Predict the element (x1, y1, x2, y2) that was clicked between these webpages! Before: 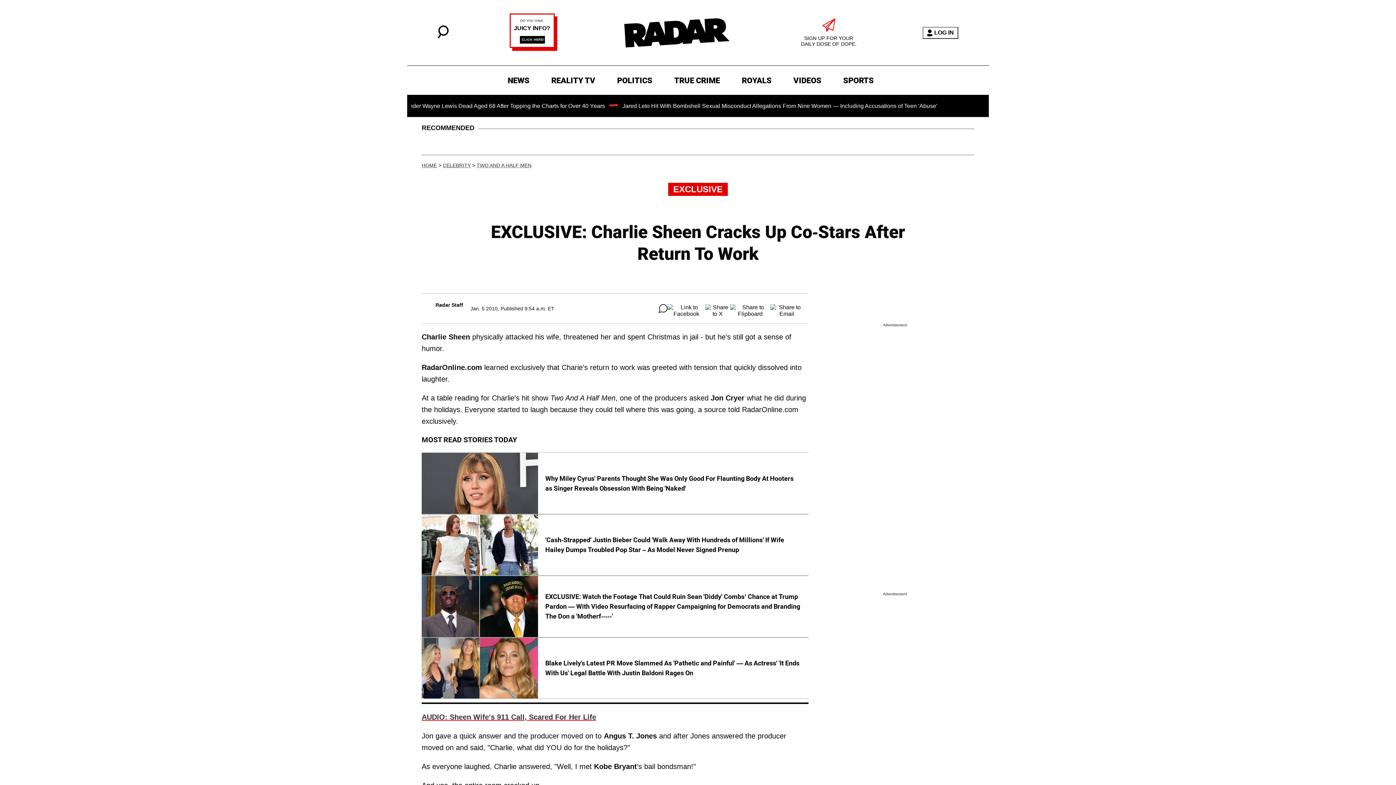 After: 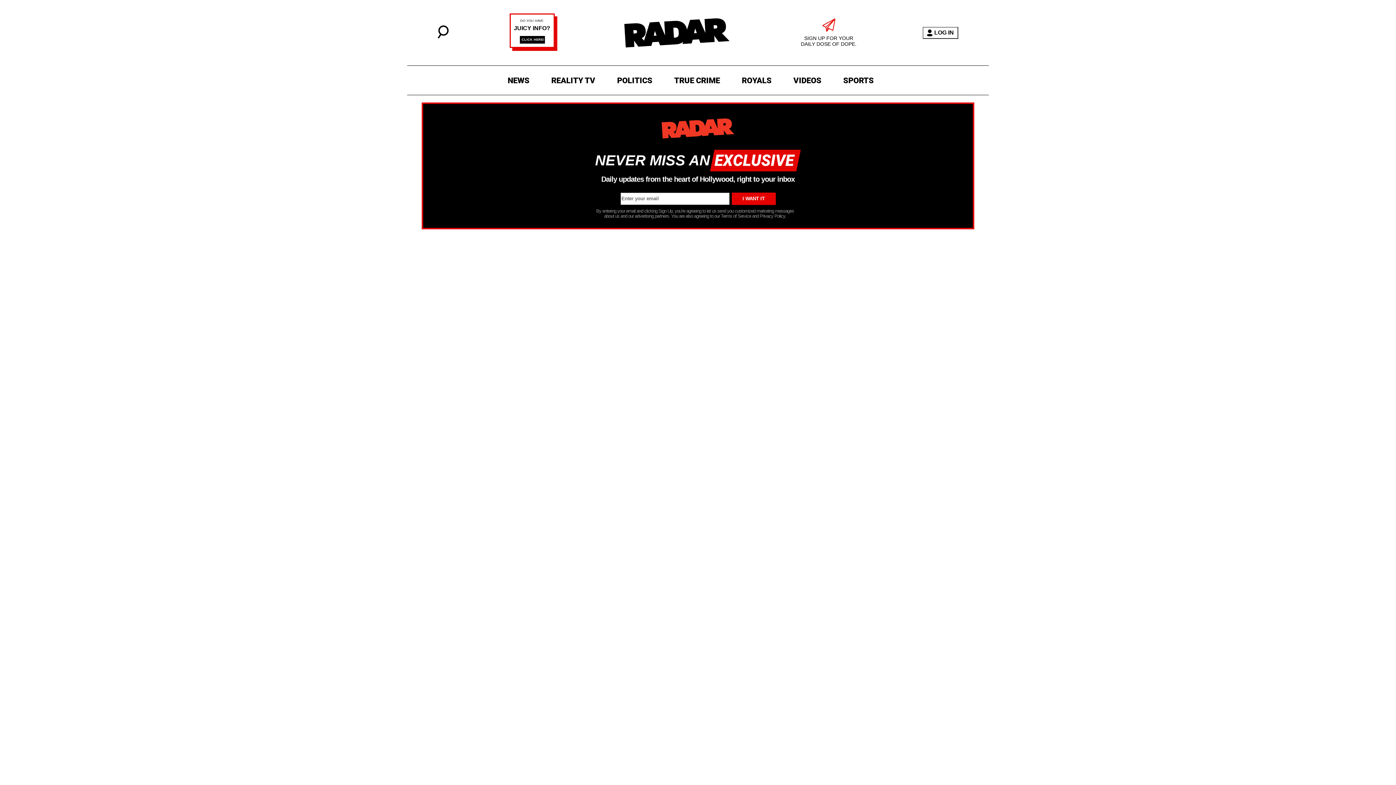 Action: label: SIGN UP FOR YOUR
DAILY DOSE OF DOPE. bbox: (796, 28, 861, 46)